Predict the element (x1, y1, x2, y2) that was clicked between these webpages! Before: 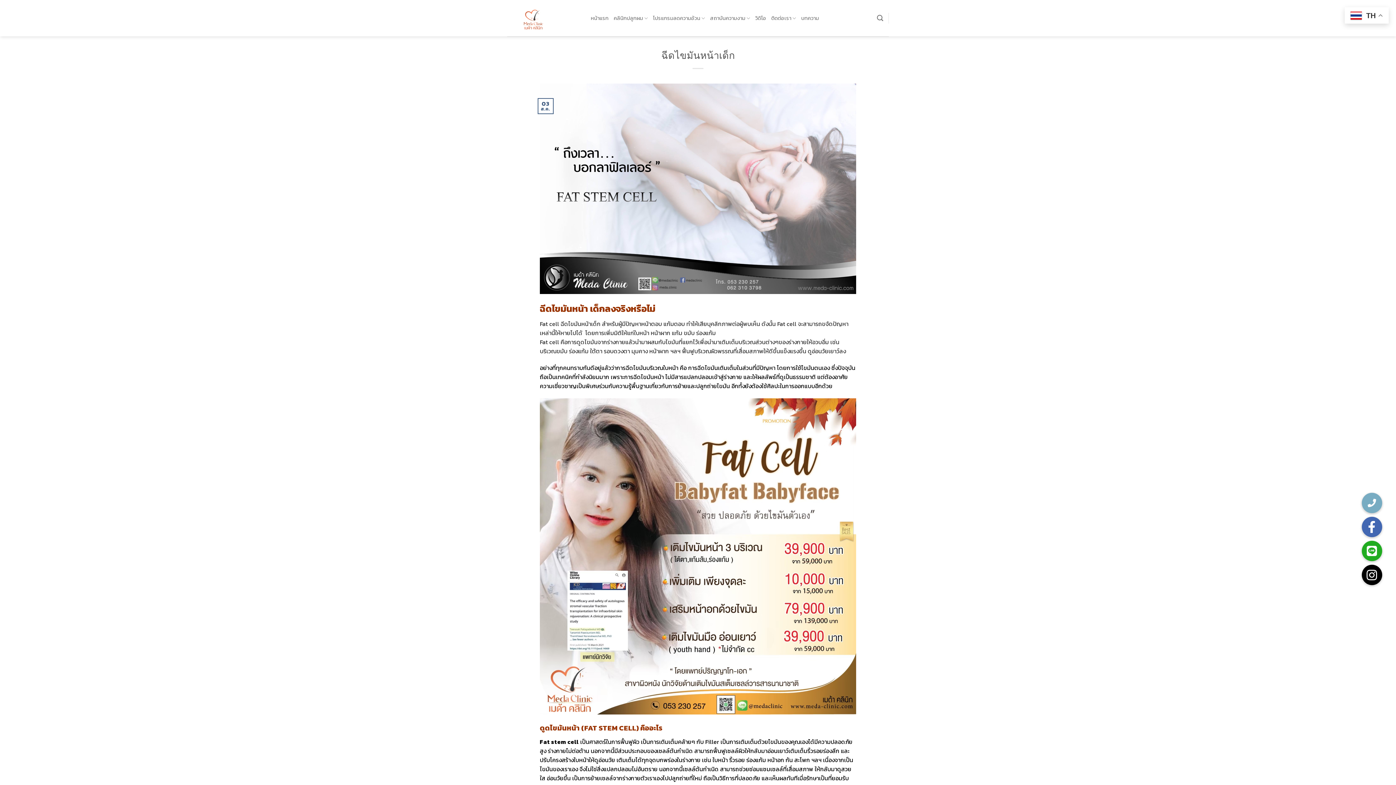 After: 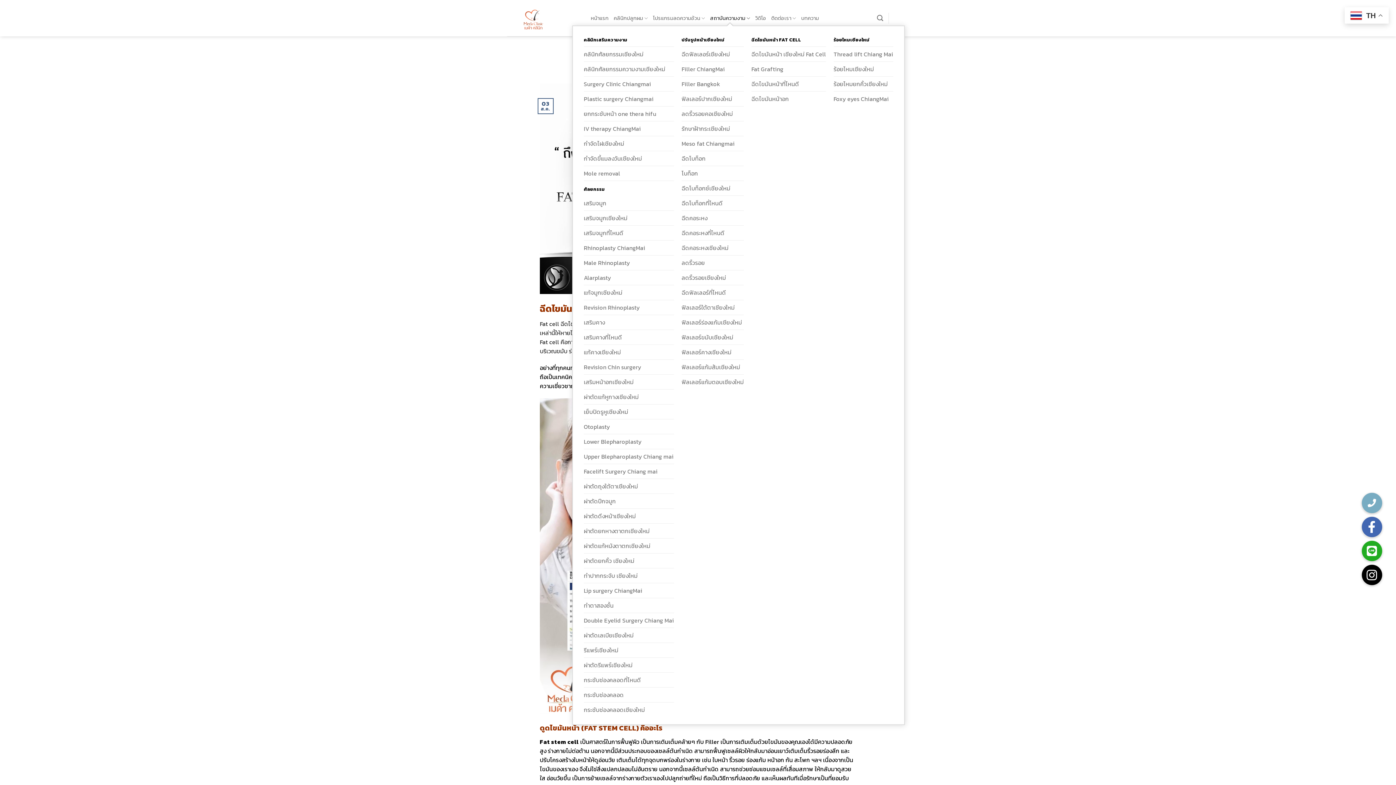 Action: bbox: (710, 11, 750, 25) label: สถาบันความงาม